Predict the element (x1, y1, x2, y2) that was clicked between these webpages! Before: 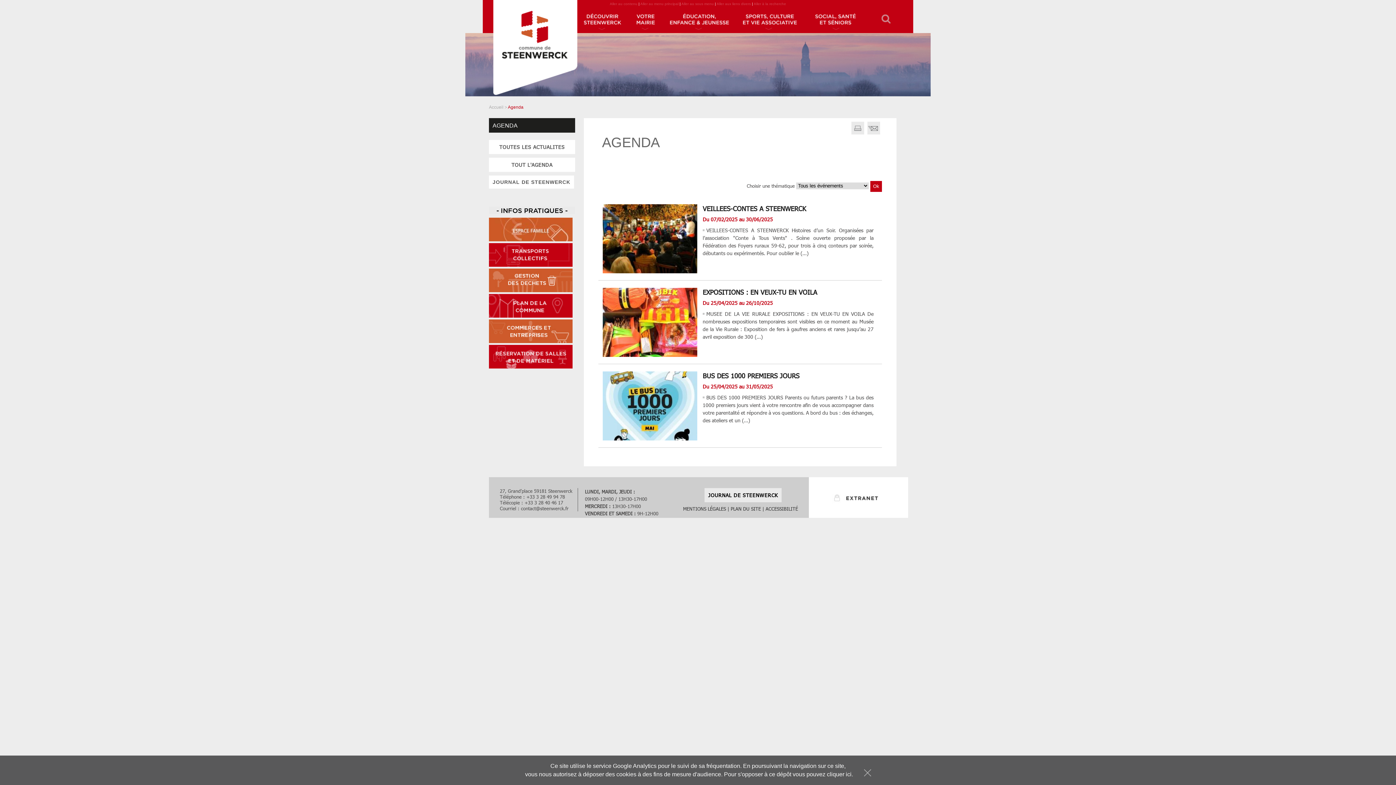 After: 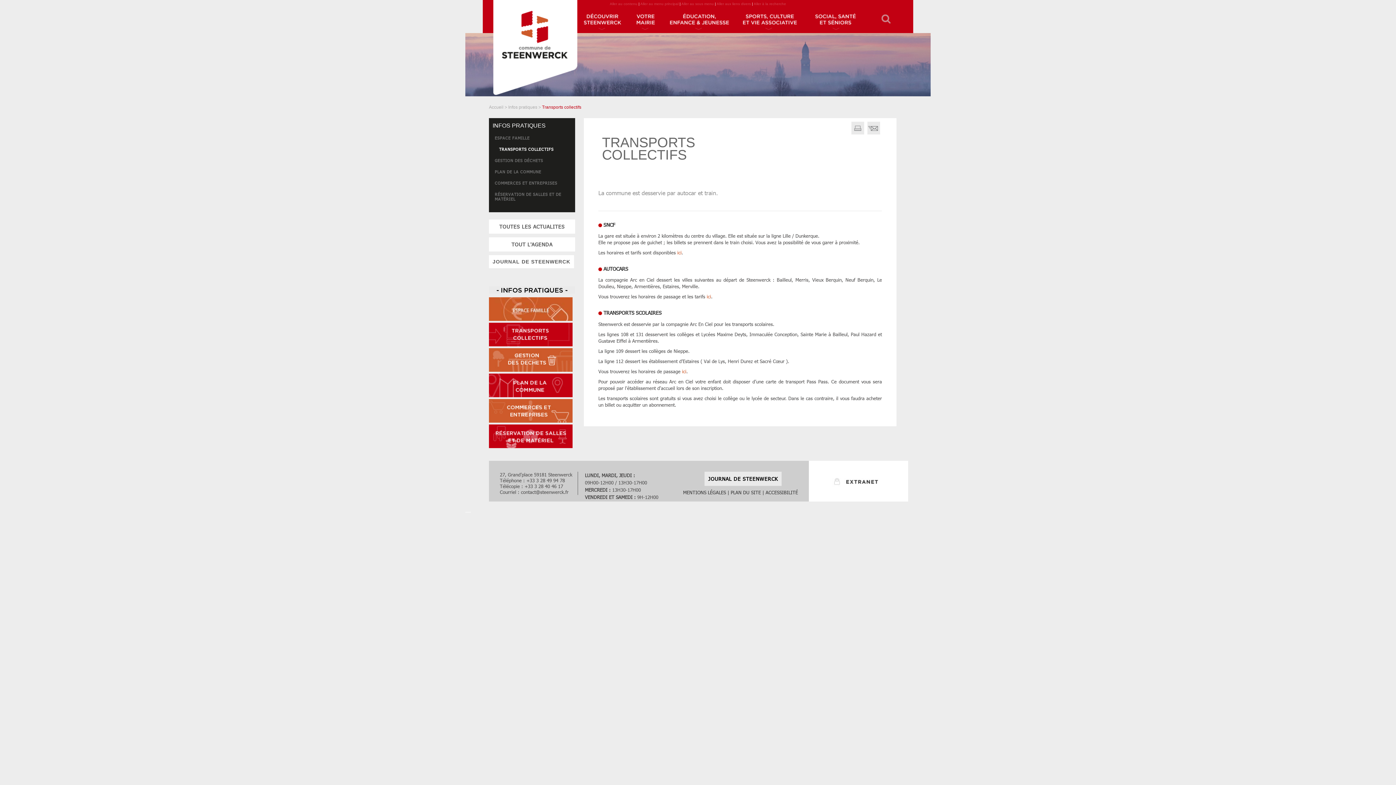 Action: bbox: (489, 261, 572, 268)